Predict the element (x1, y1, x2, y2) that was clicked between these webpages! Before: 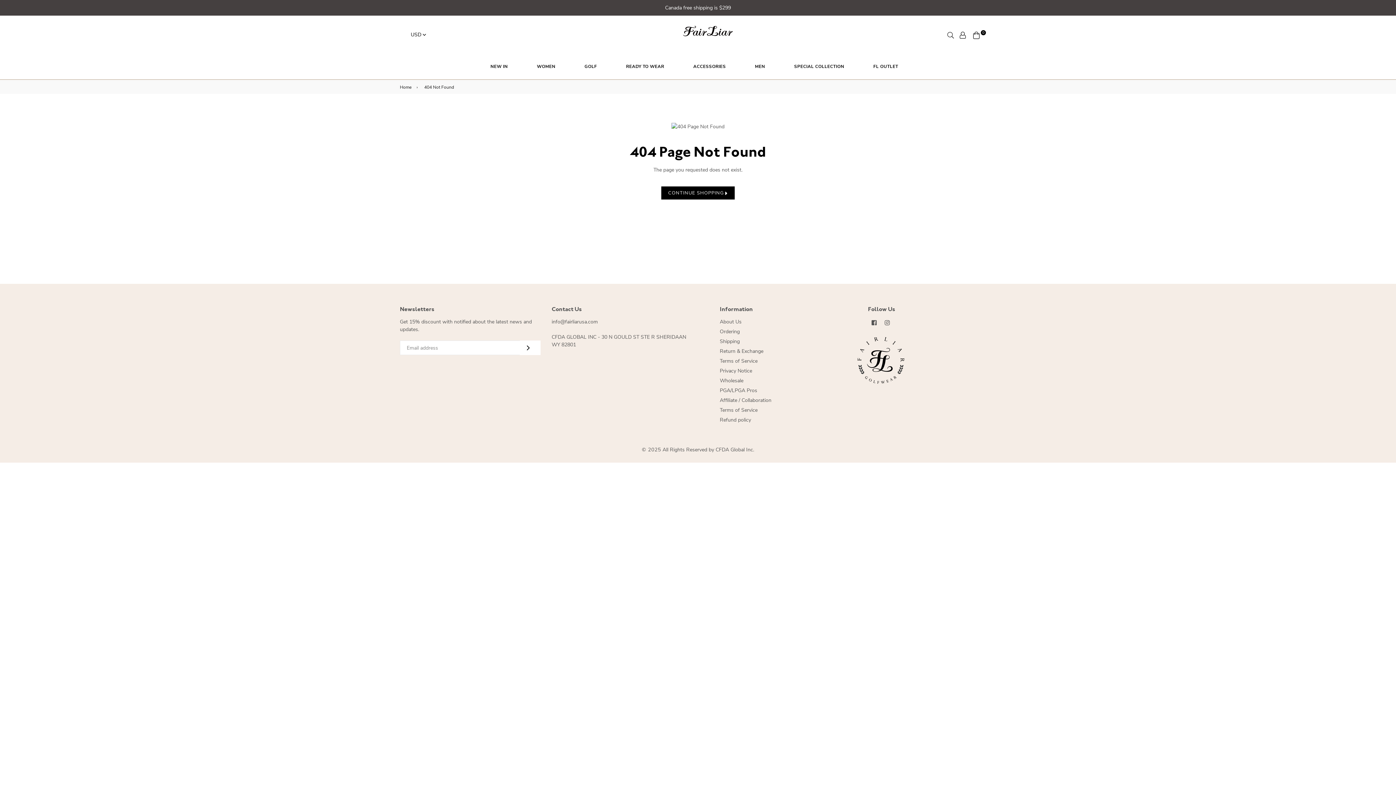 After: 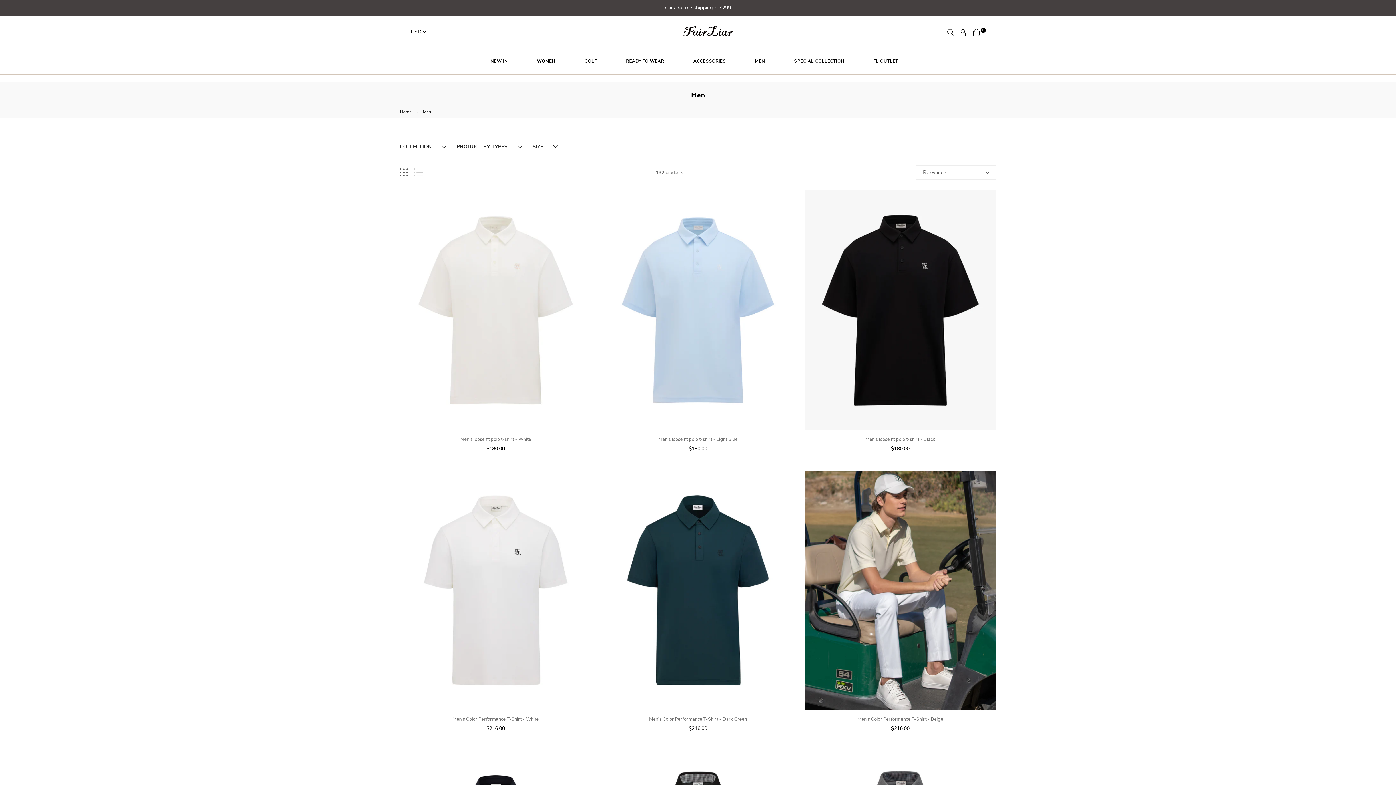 Action: label: MEN bbox: (740, 59, 779, 73)